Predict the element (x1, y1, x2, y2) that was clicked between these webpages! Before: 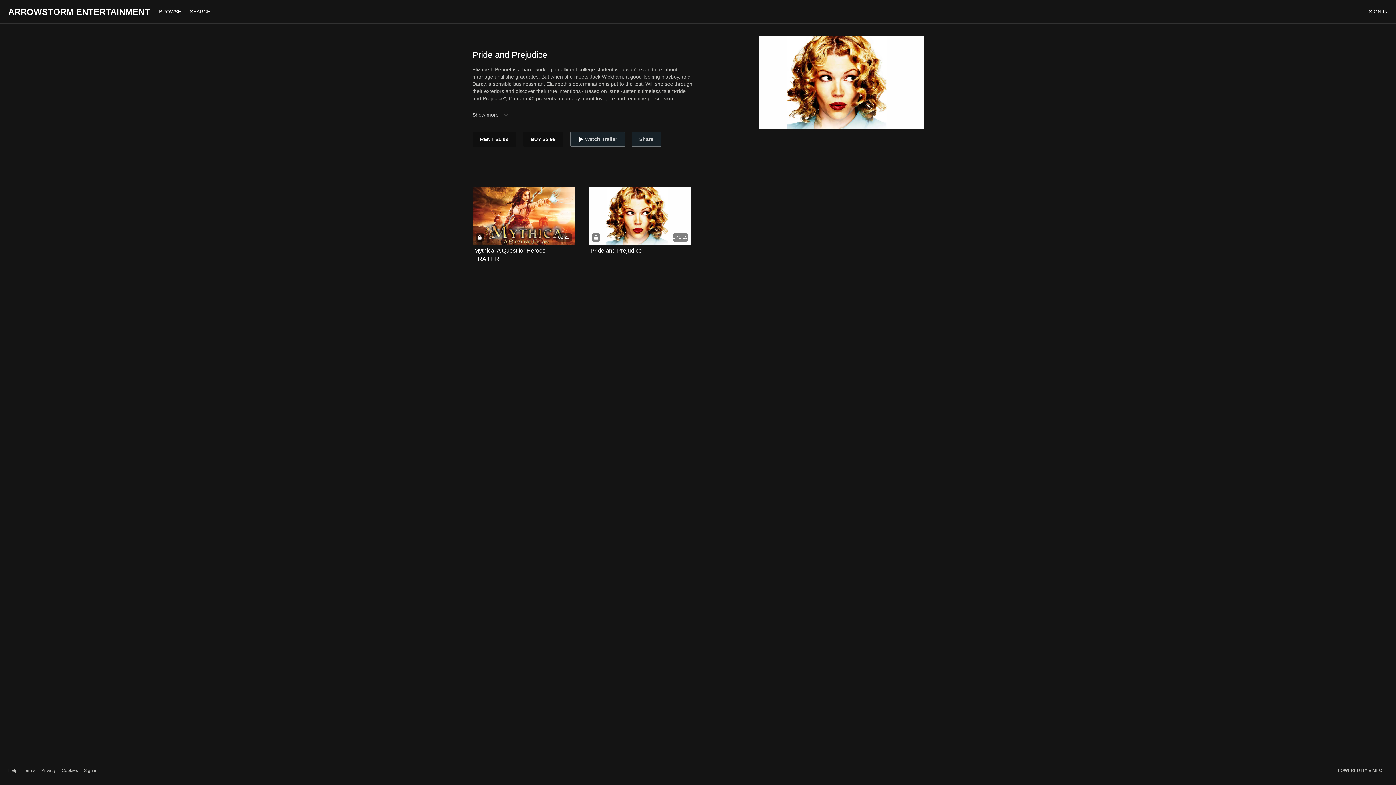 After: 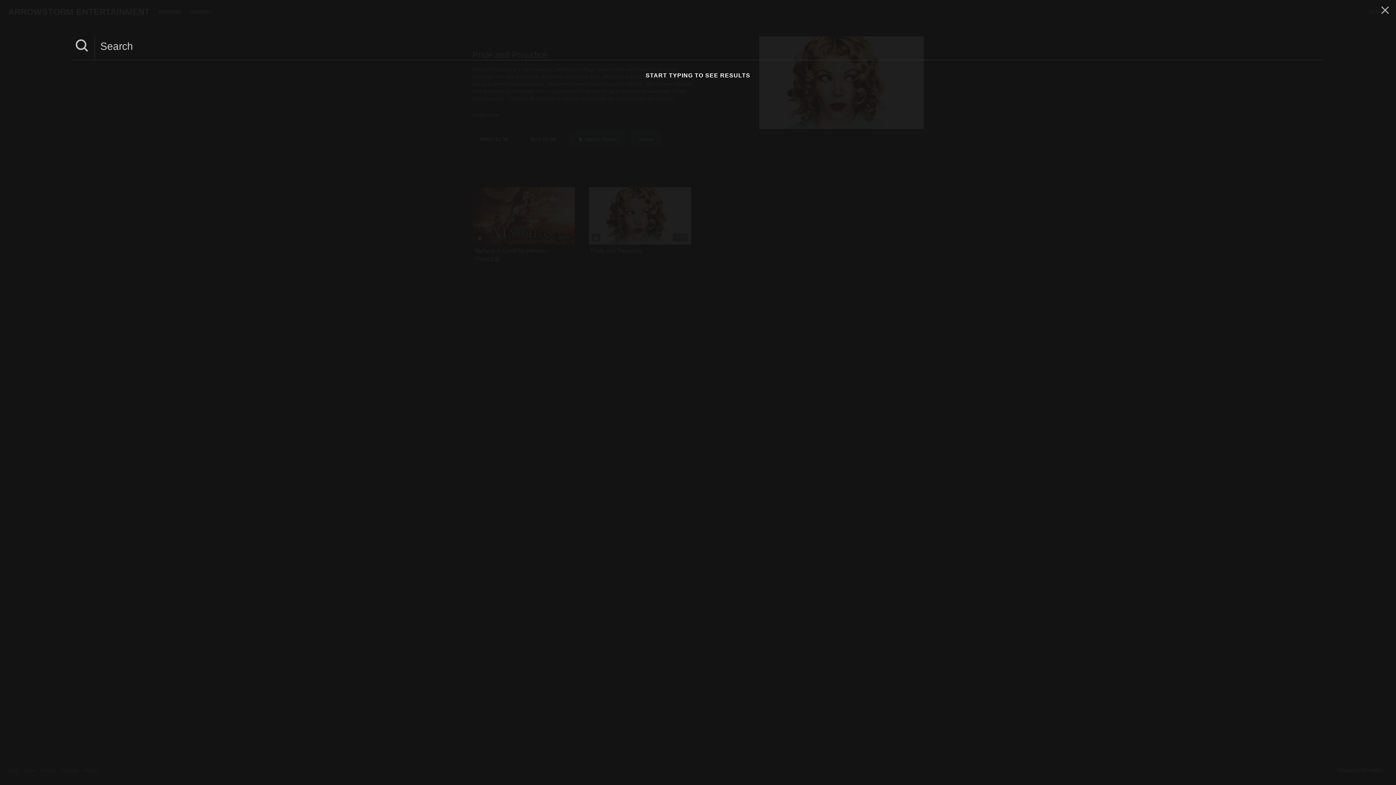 Action: label: SEARCH bbox: (186, 8, 214, 14)